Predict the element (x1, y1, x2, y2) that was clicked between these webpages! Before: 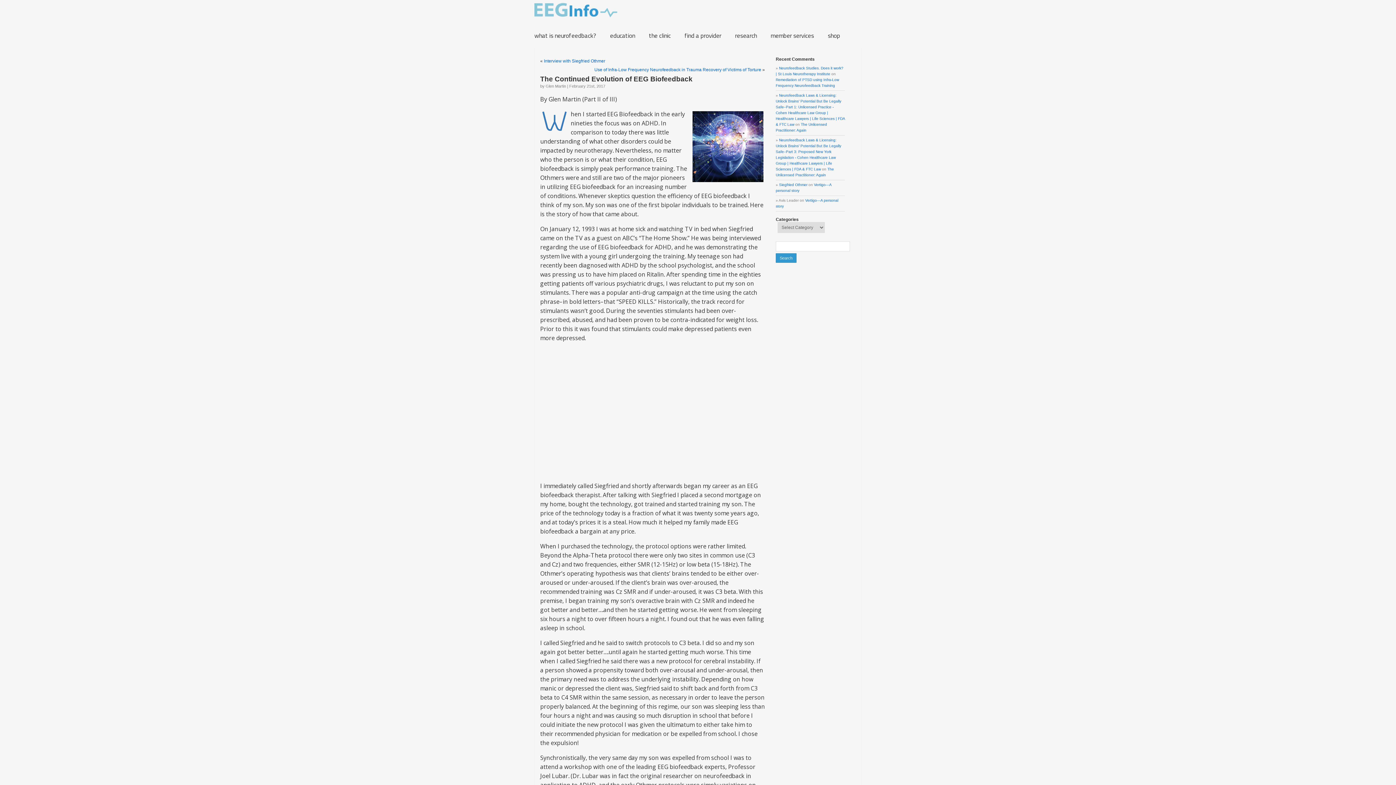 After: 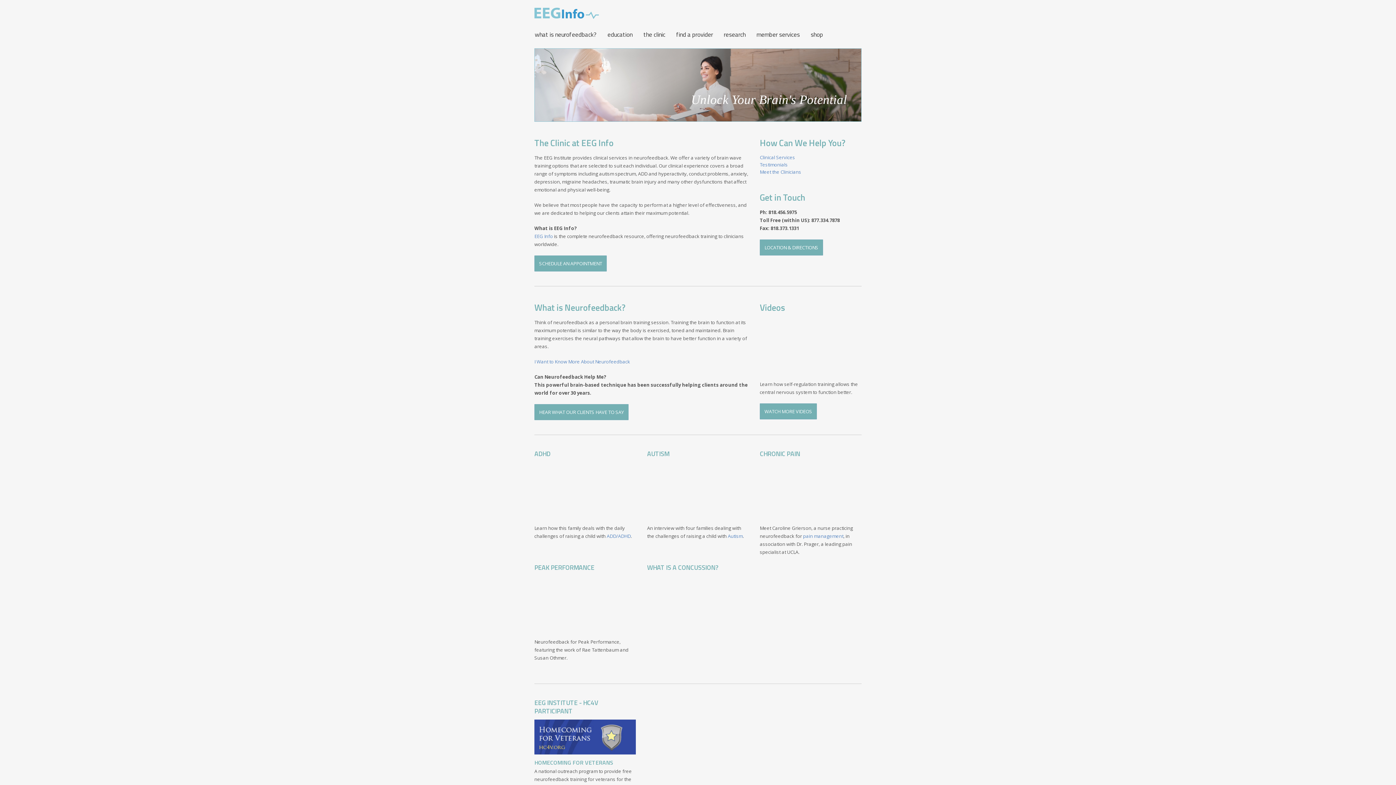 Action: label: the clinic bbox: (645, 30, 674, 40)